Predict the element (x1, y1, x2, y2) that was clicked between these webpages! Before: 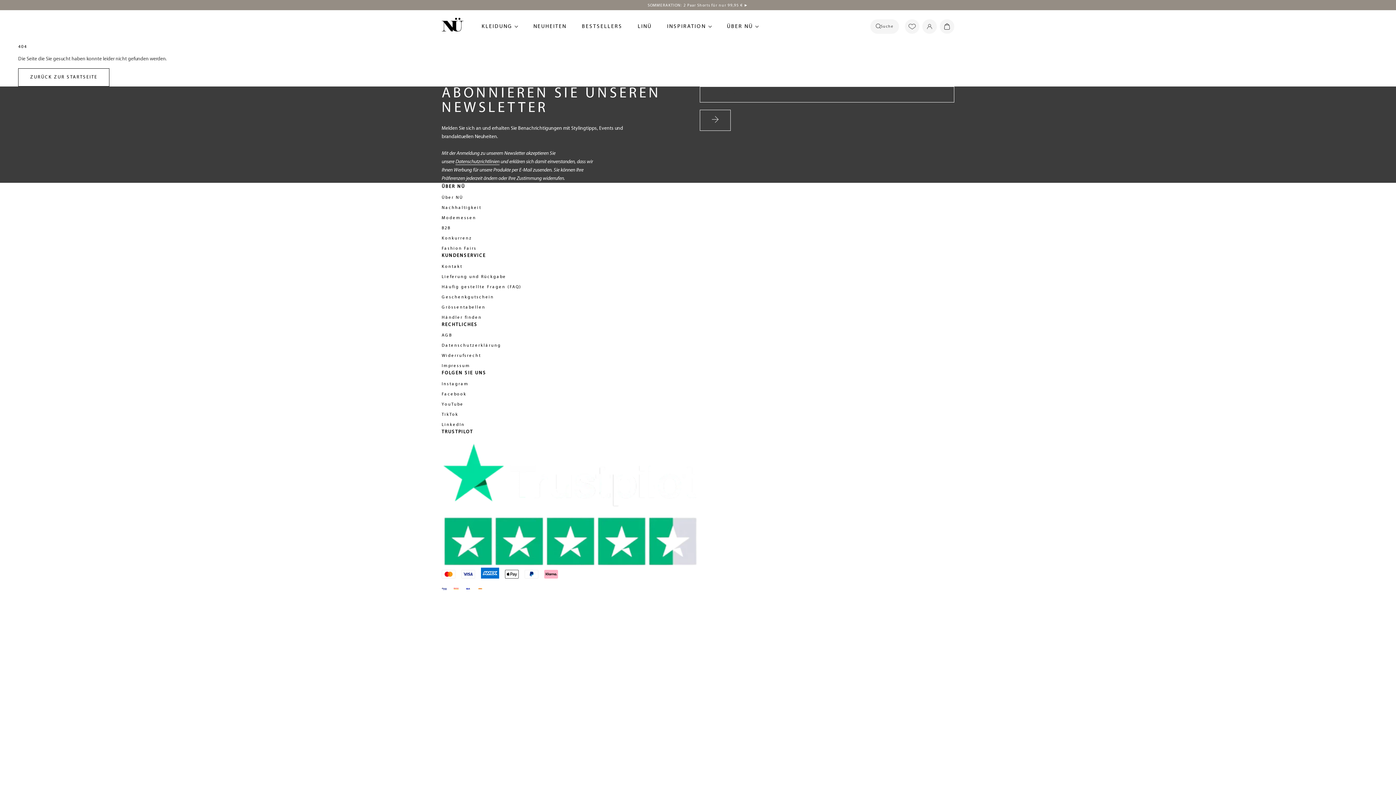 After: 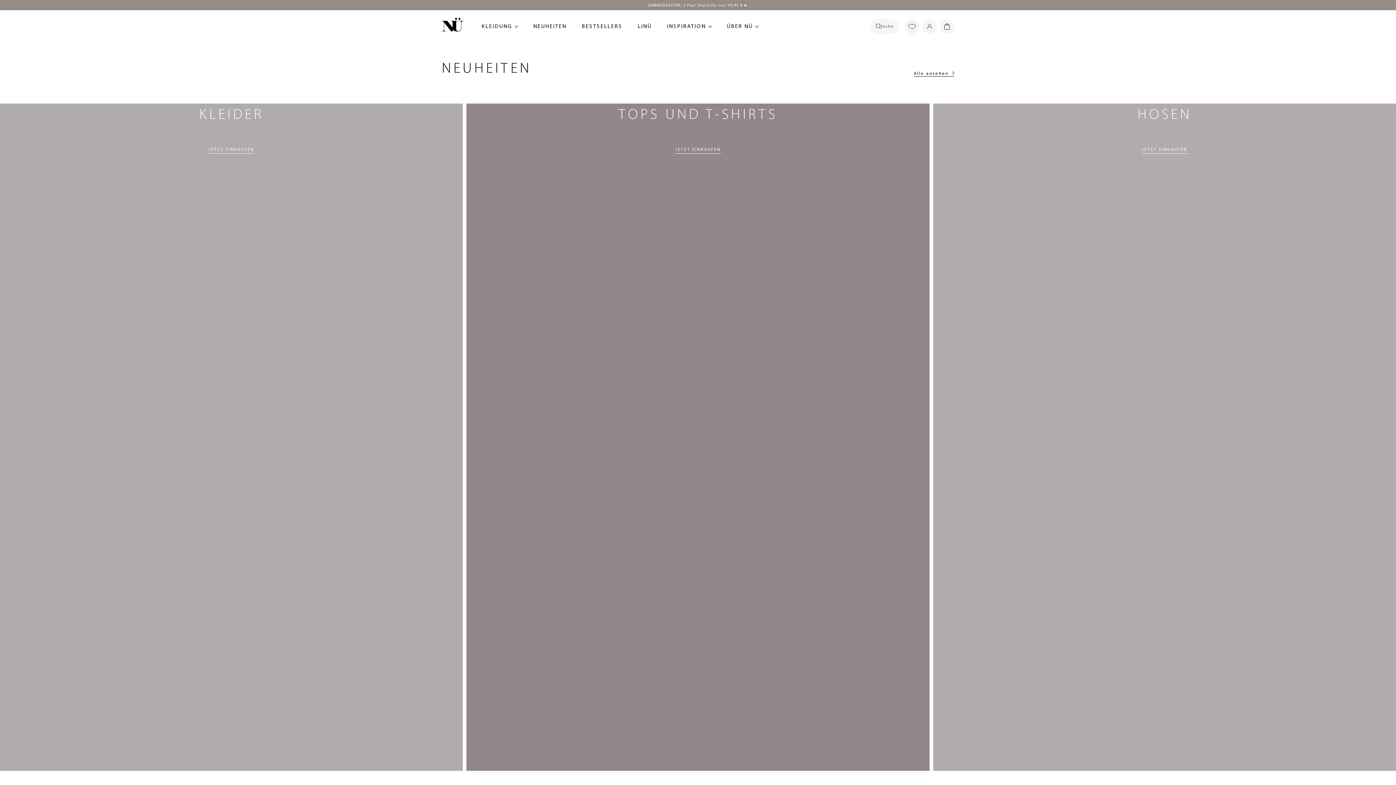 Action: bbox: (441, 17, 463, 34) label: Link to frontpage